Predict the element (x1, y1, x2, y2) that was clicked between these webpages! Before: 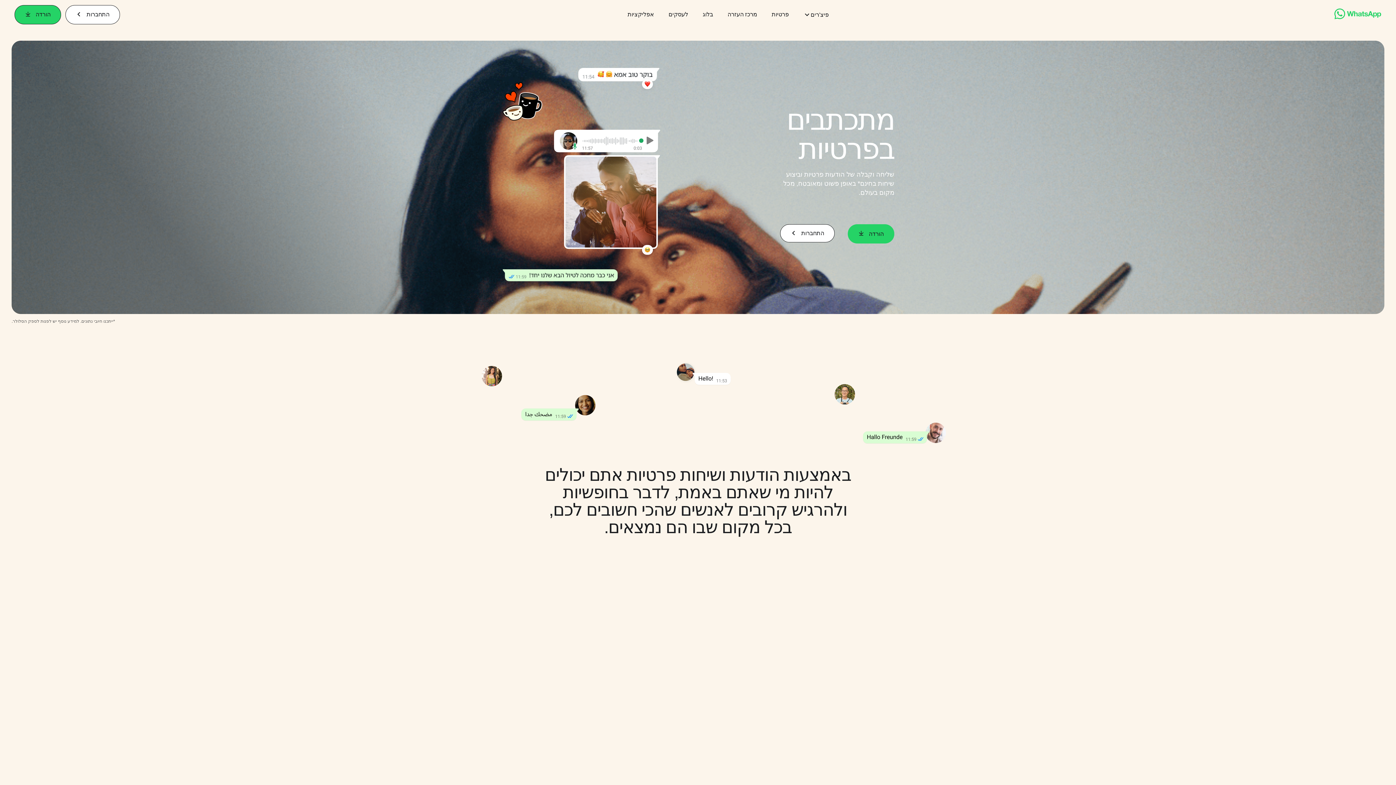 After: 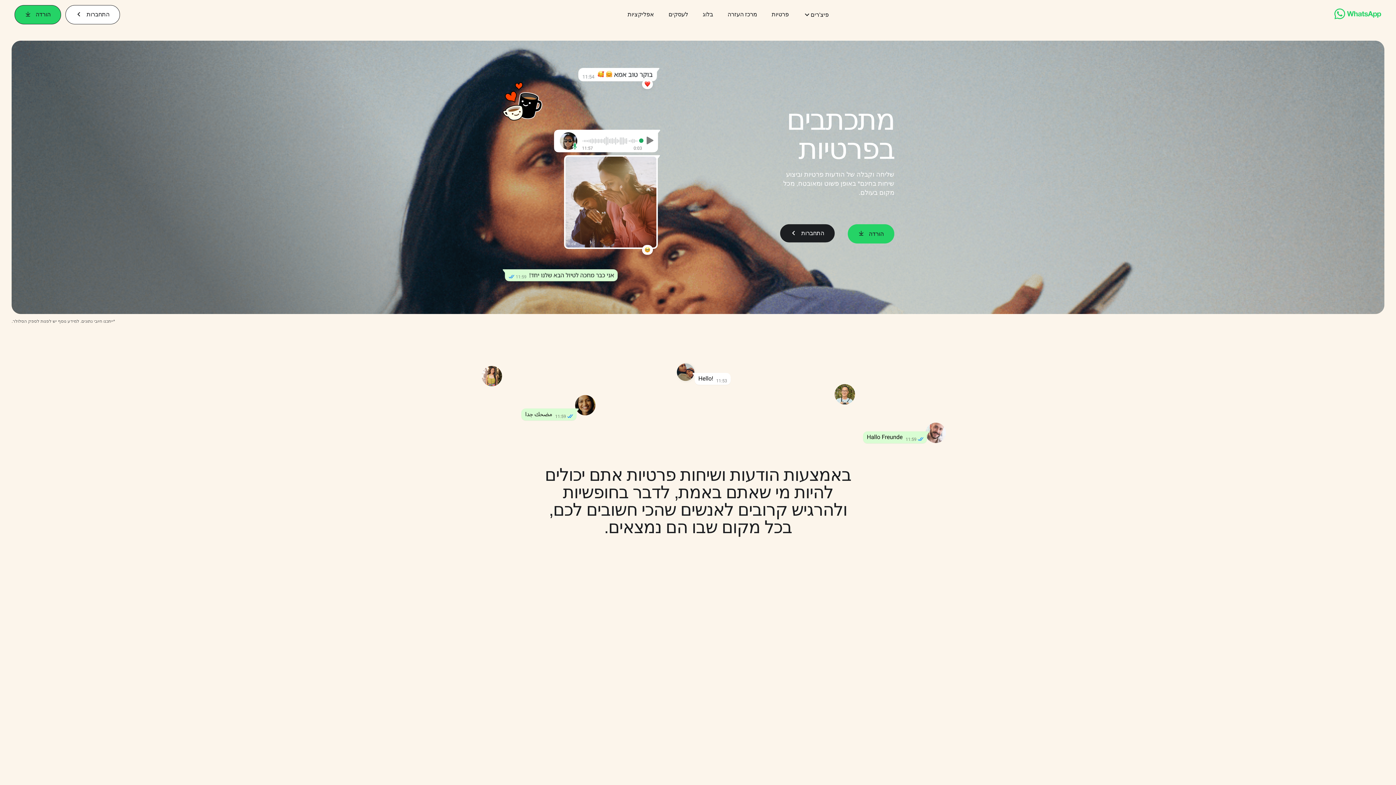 Action: label: התחברות bbox: (780, 224, 834, 242)